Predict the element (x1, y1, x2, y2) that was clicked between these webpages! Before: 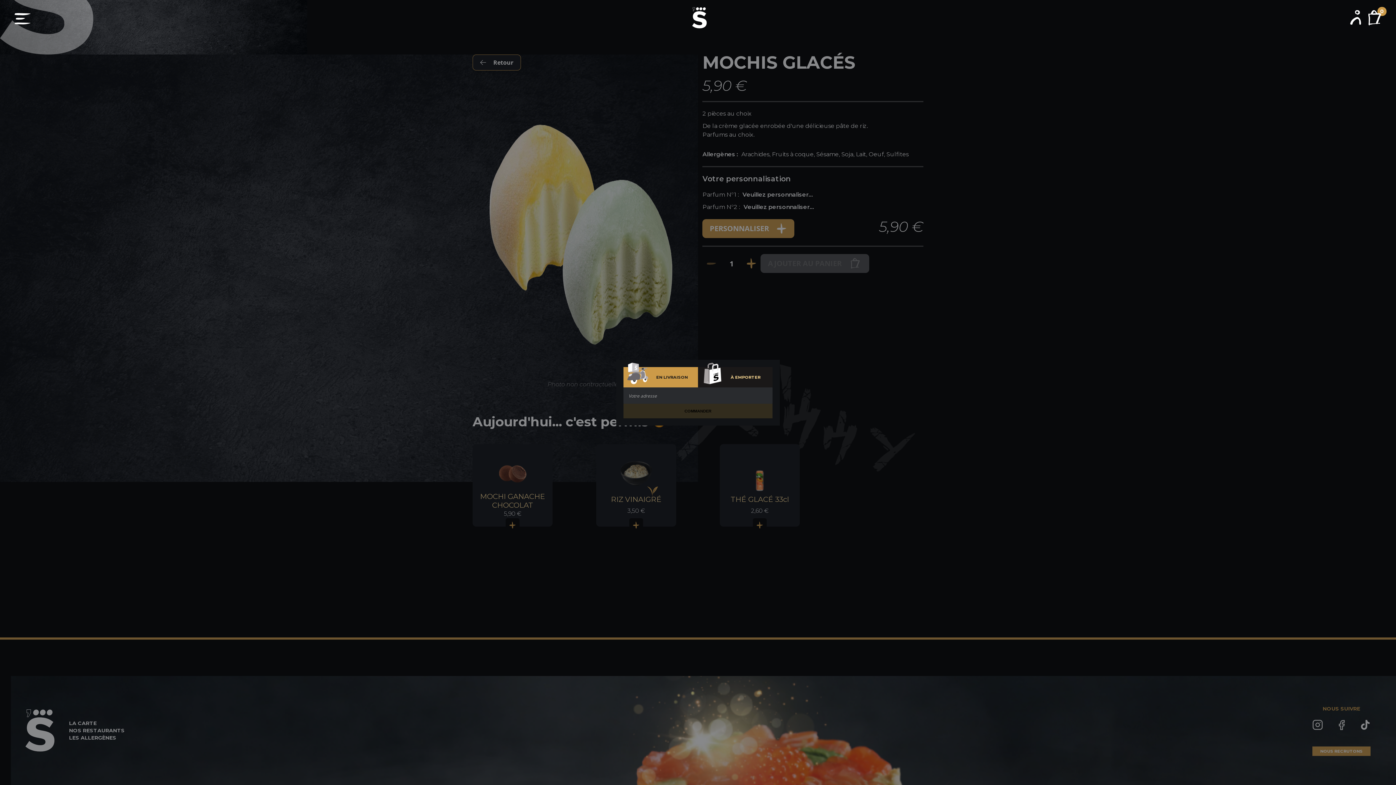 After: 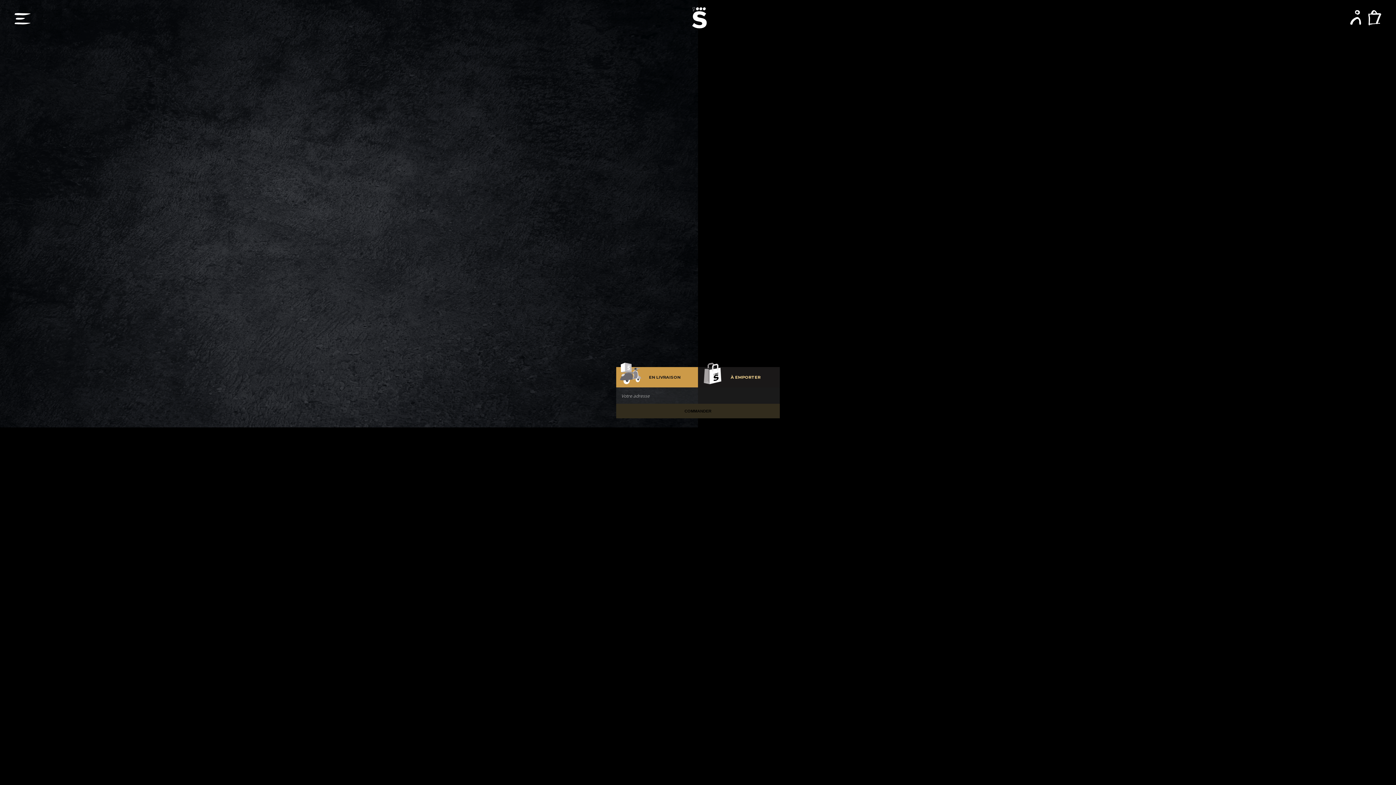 Action: bbox: (692, 7, 706, 30)